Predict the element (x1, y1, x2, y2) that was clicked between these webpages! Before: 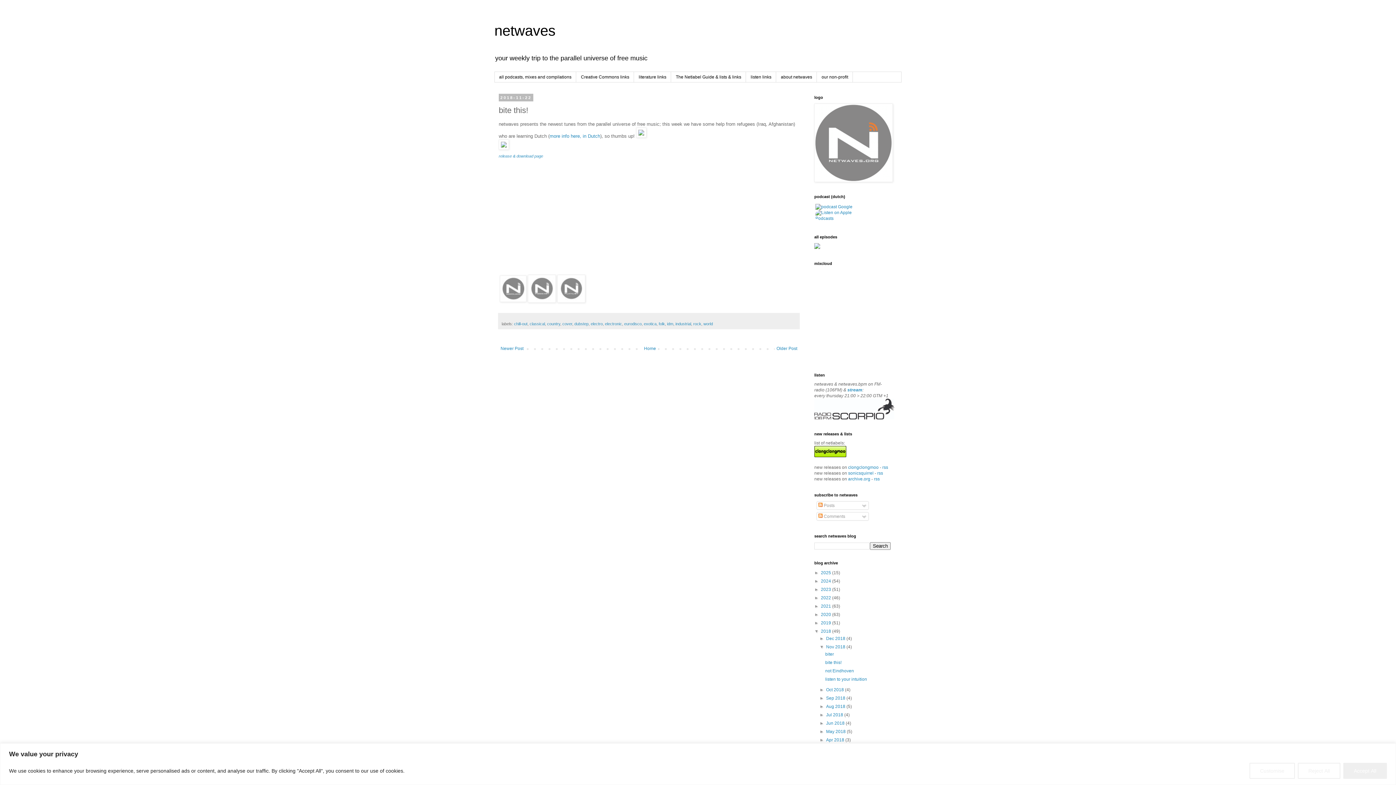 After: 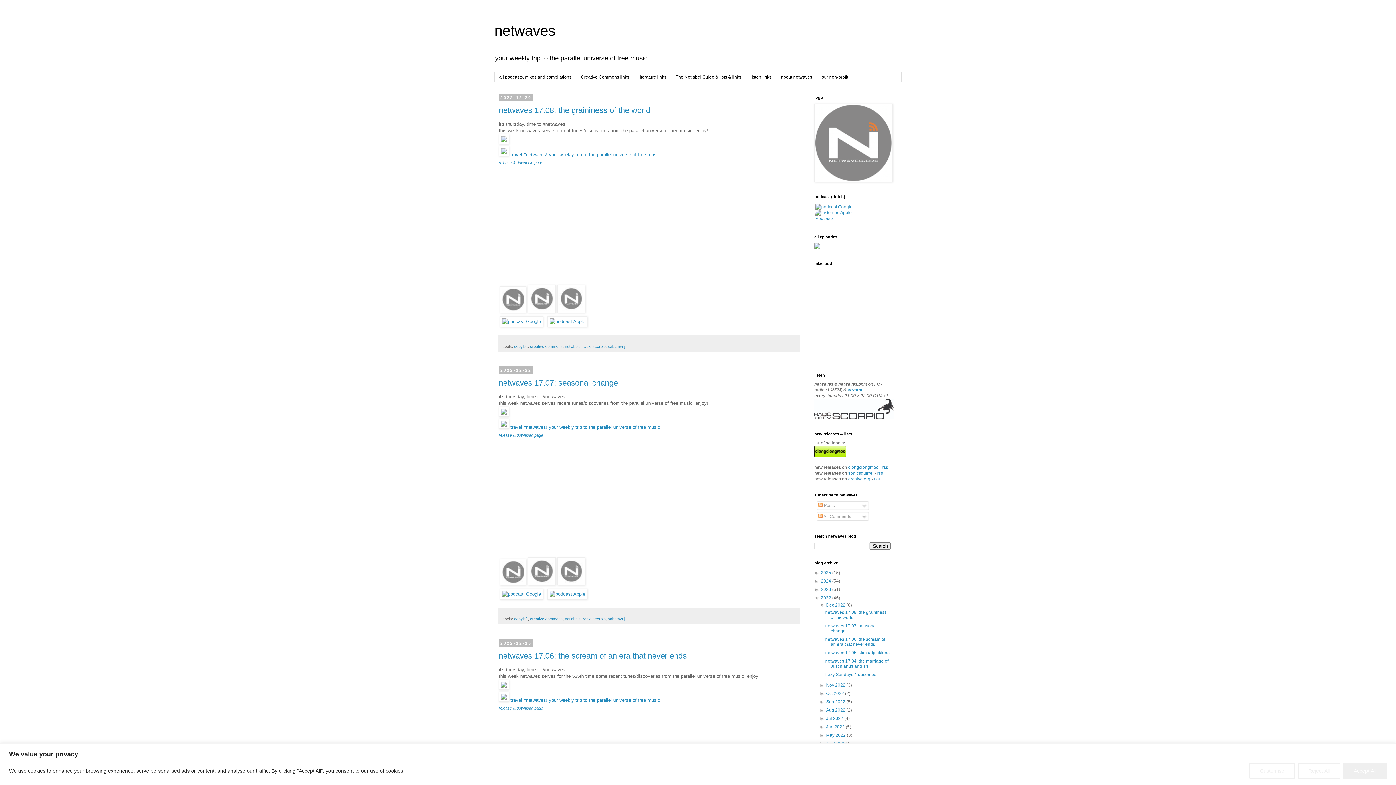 Action: bbox: (821, 595, 832, 600) label: 2022 